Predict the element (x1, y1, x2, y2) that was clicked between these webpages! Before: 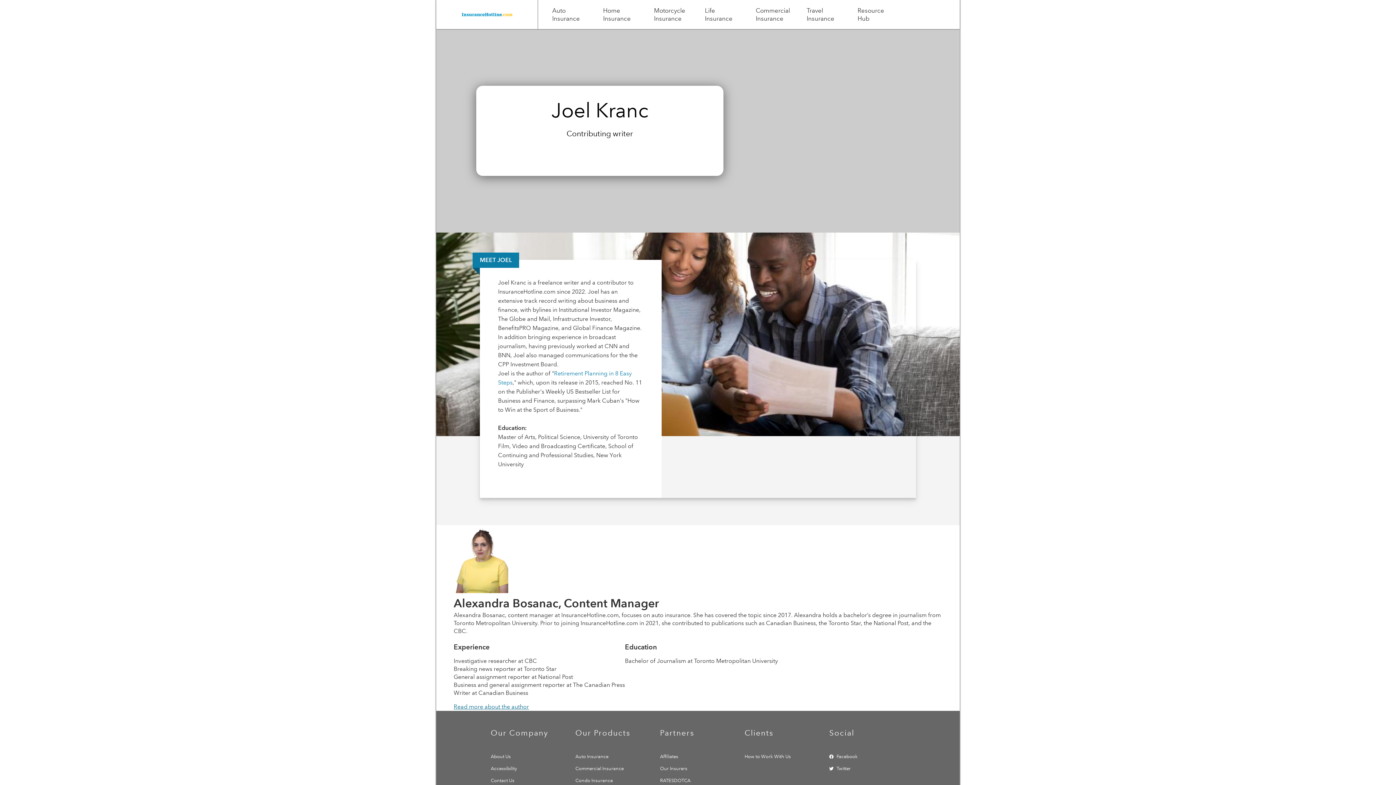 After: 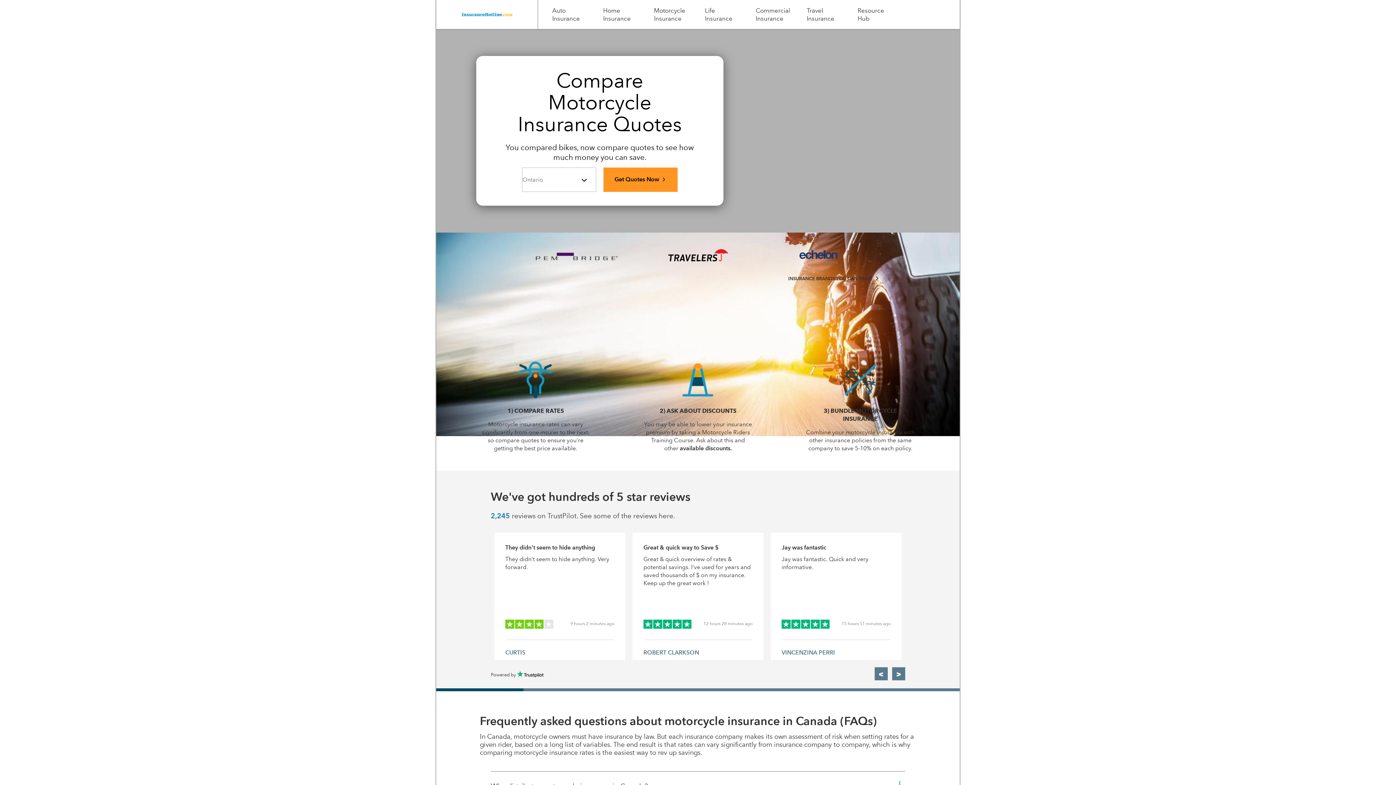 Action: bbox: (643, 6, 696, 22) label: Motorcycle Insurance